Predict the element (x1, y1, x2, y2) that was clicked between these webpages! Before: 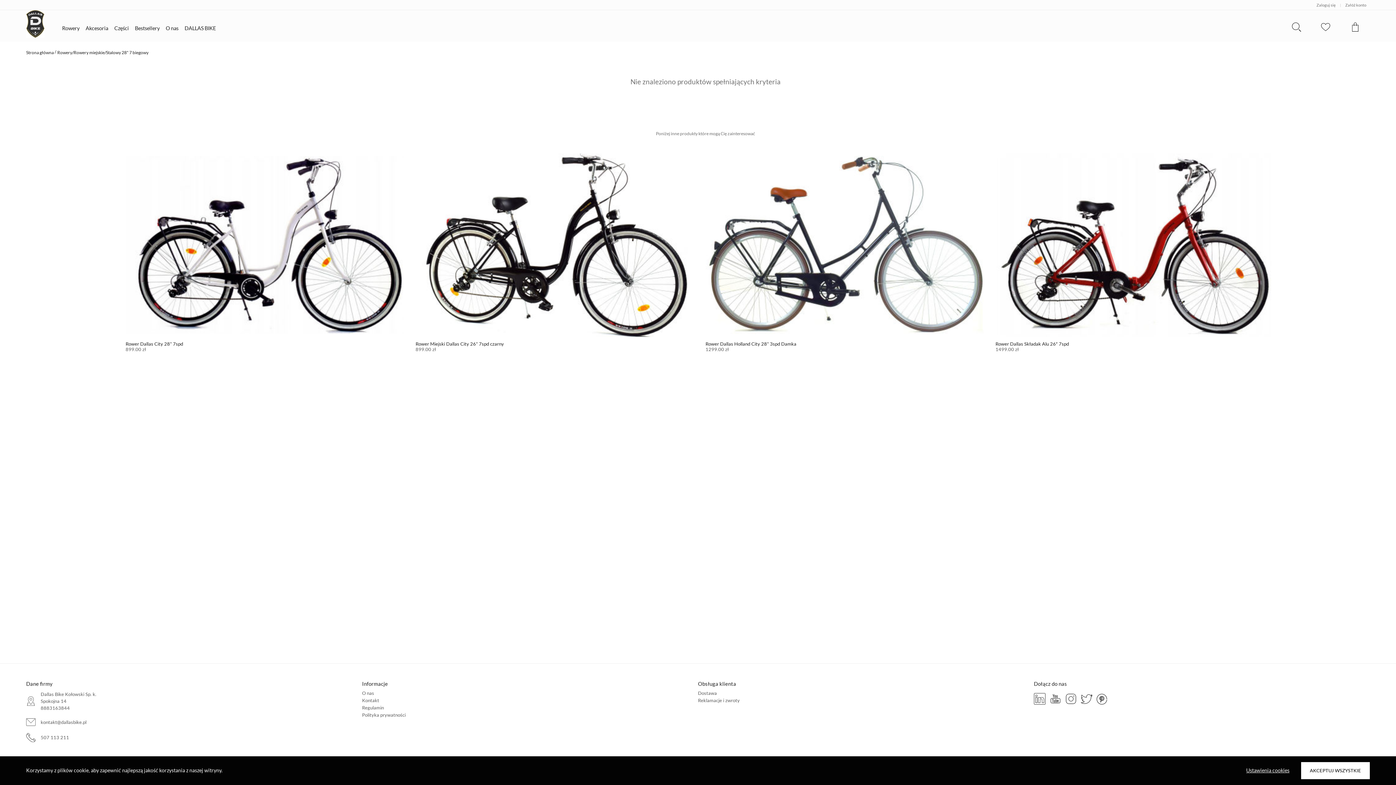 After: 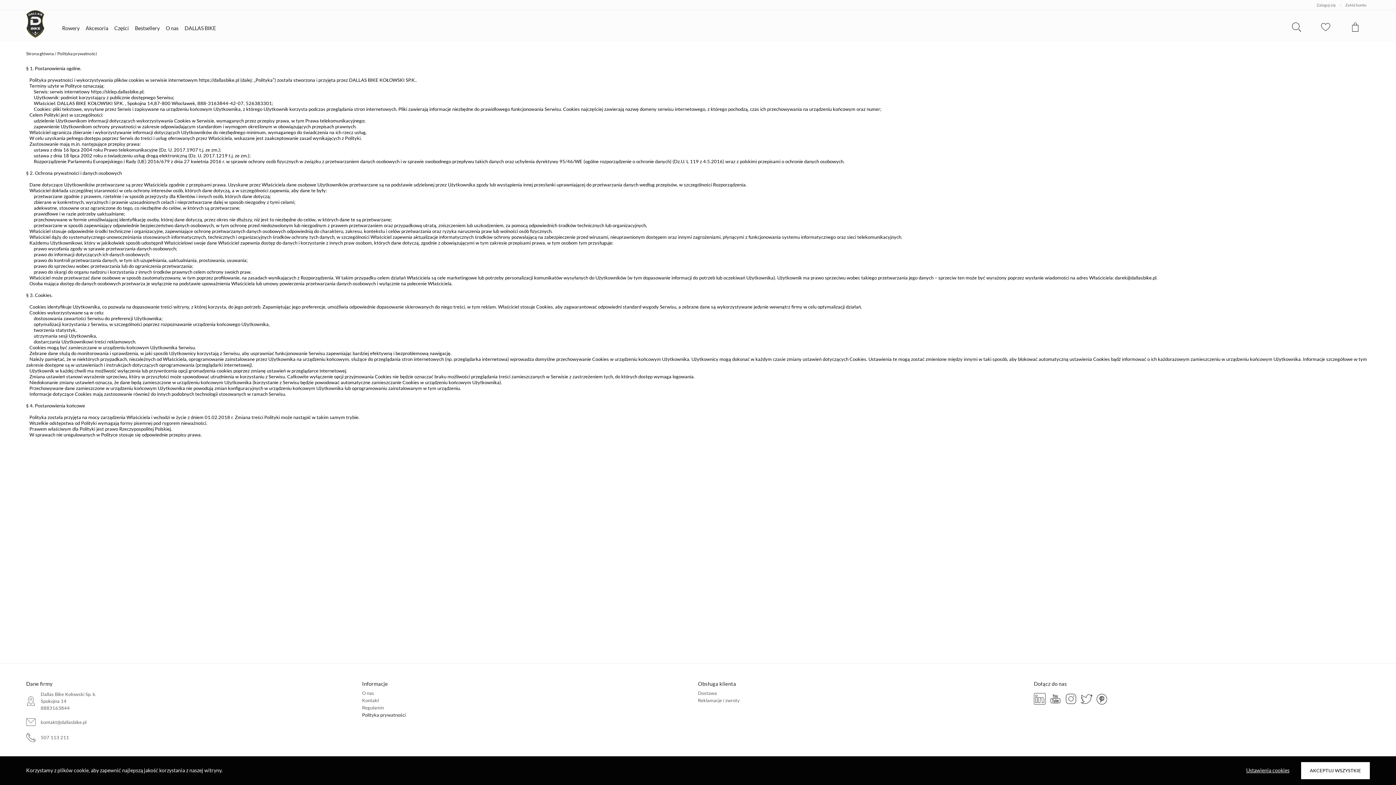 Action: bbox: (362, 712, 405, 718) label: Polityka prywatności